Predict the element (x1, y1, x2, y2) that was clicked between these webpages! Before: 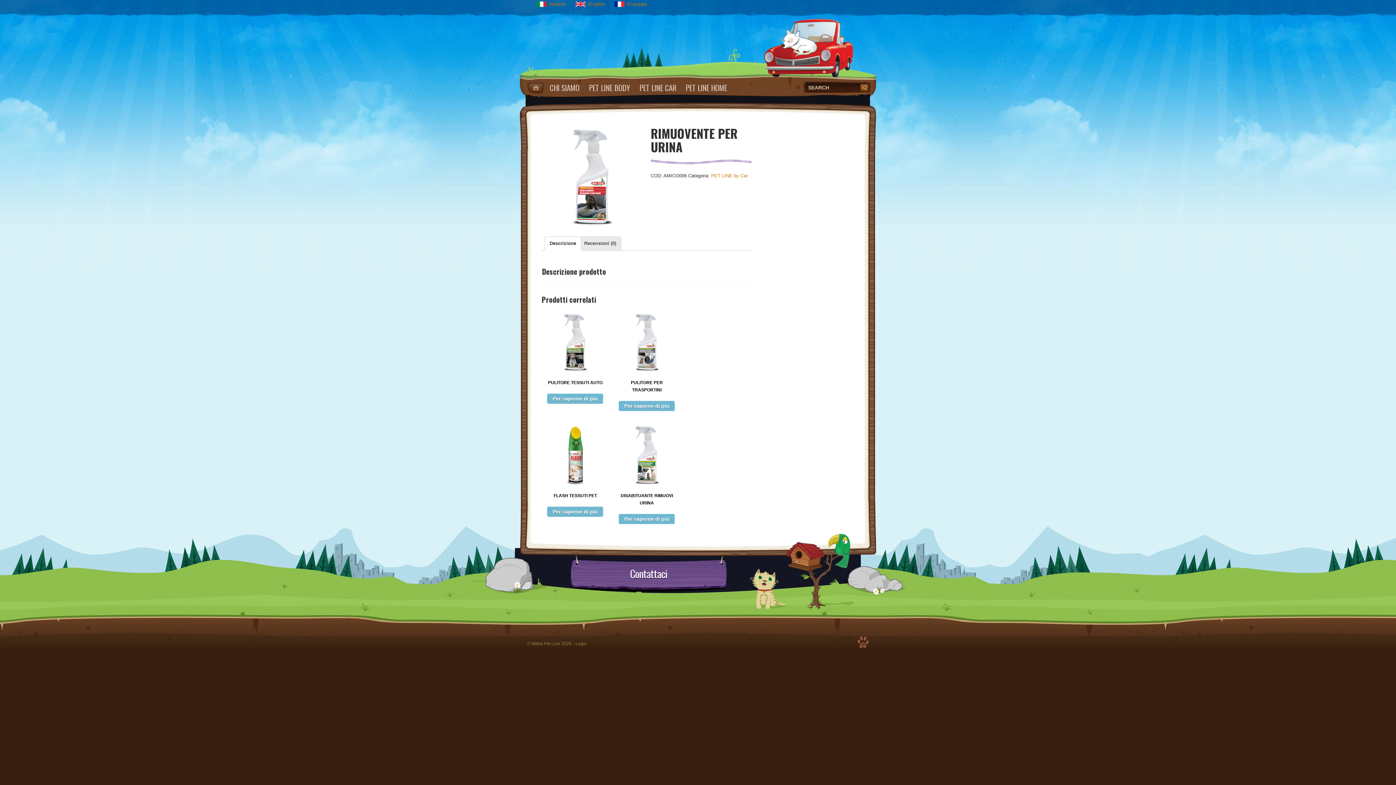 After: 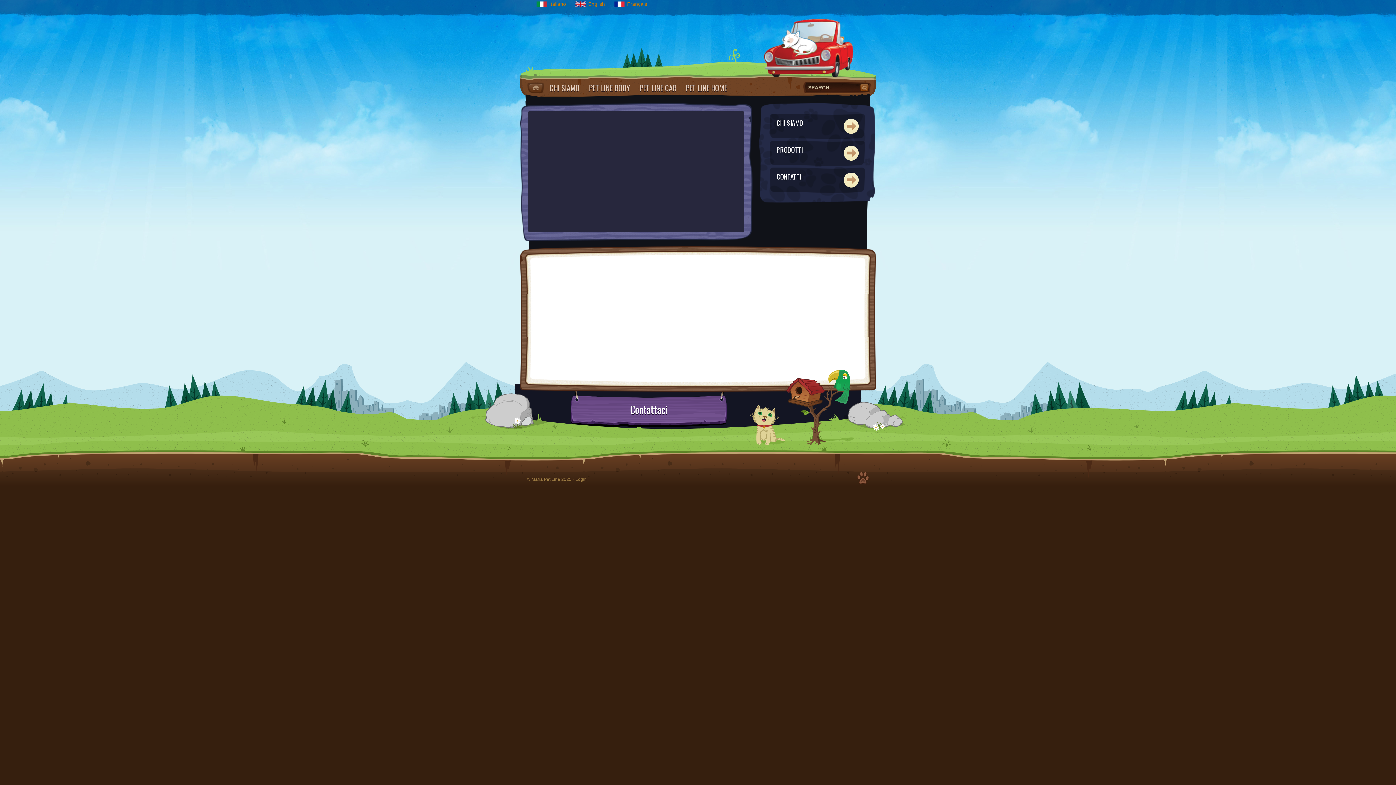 Action: label: Italiano bbox: (549, 1, 566, 6)